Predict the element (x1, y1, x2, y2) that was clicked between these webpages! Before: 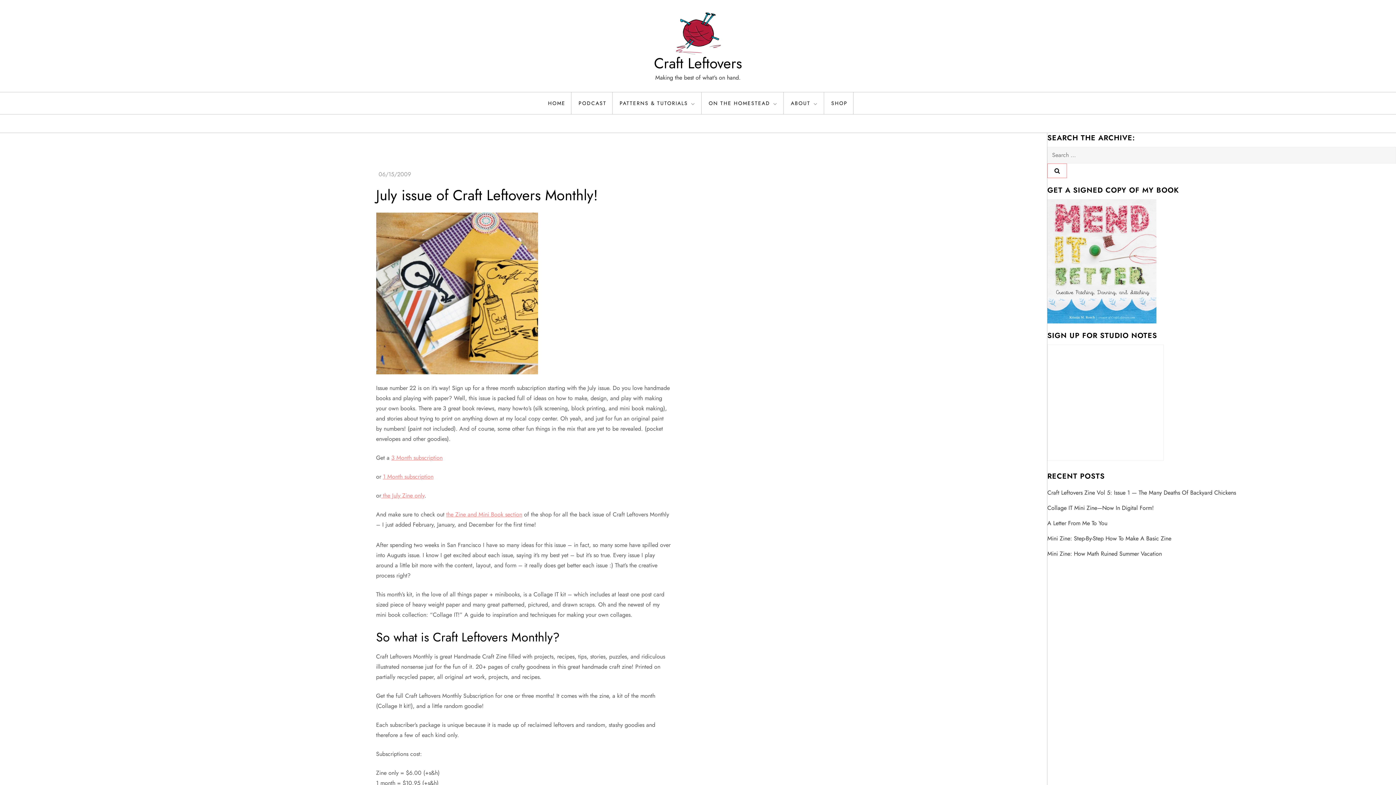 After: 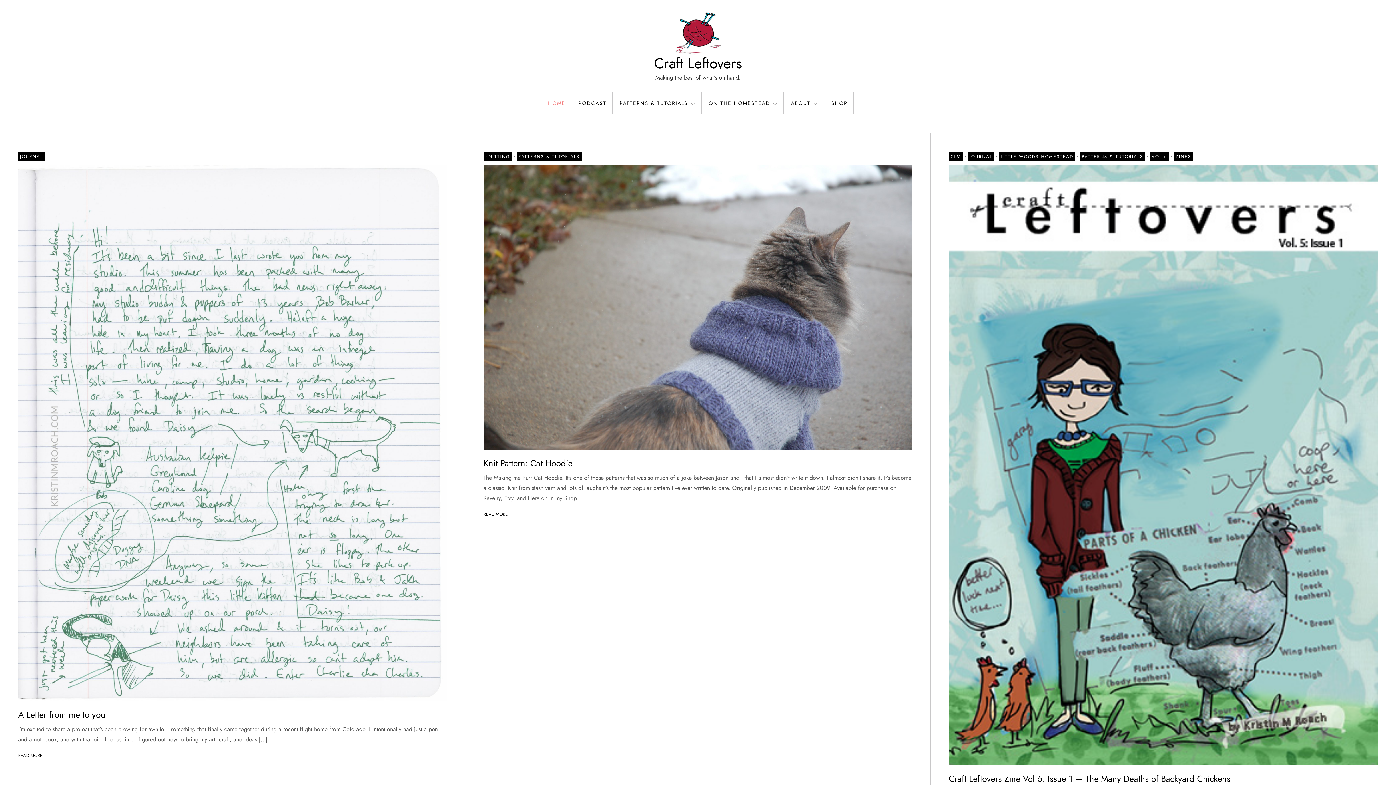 Action: label: Craft Leftovers bbox: (654, 52, 742, 73)